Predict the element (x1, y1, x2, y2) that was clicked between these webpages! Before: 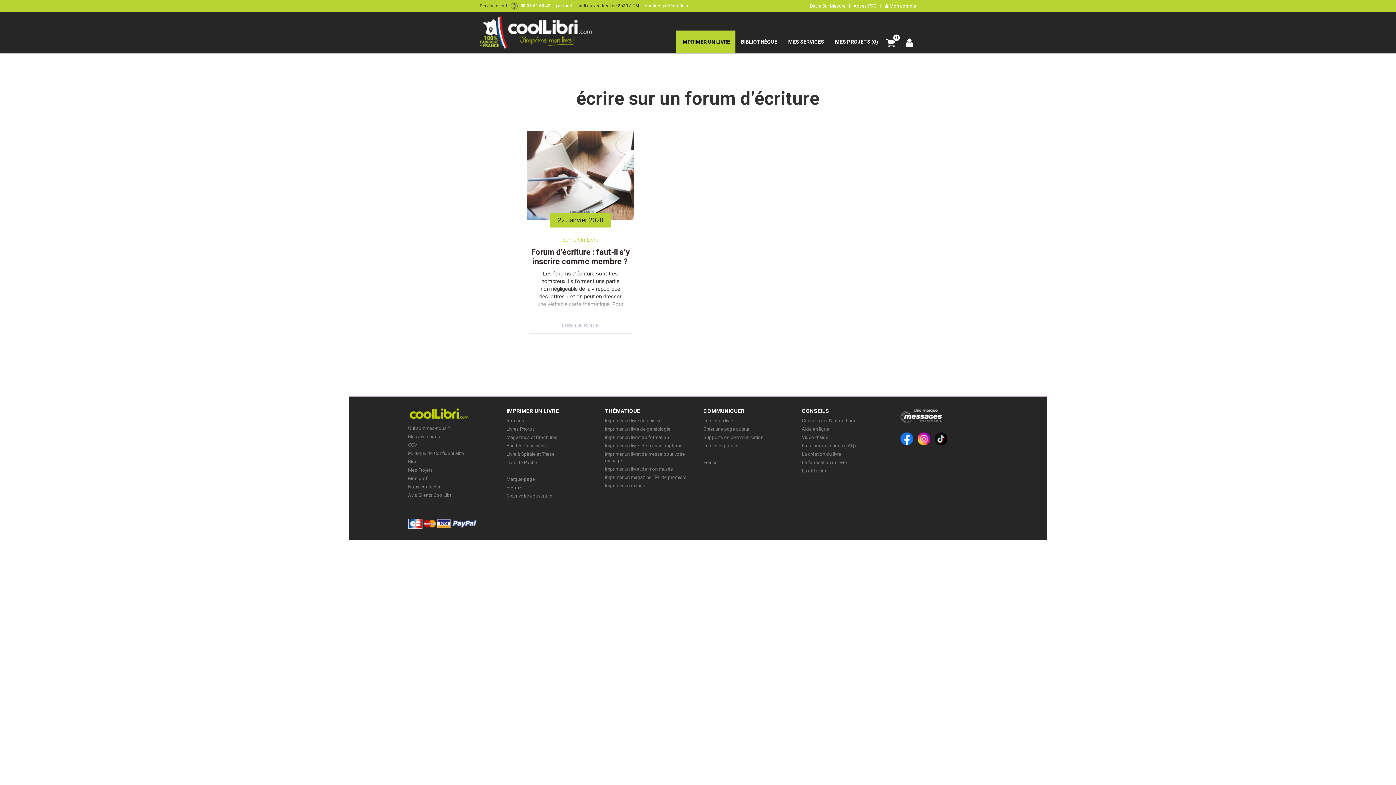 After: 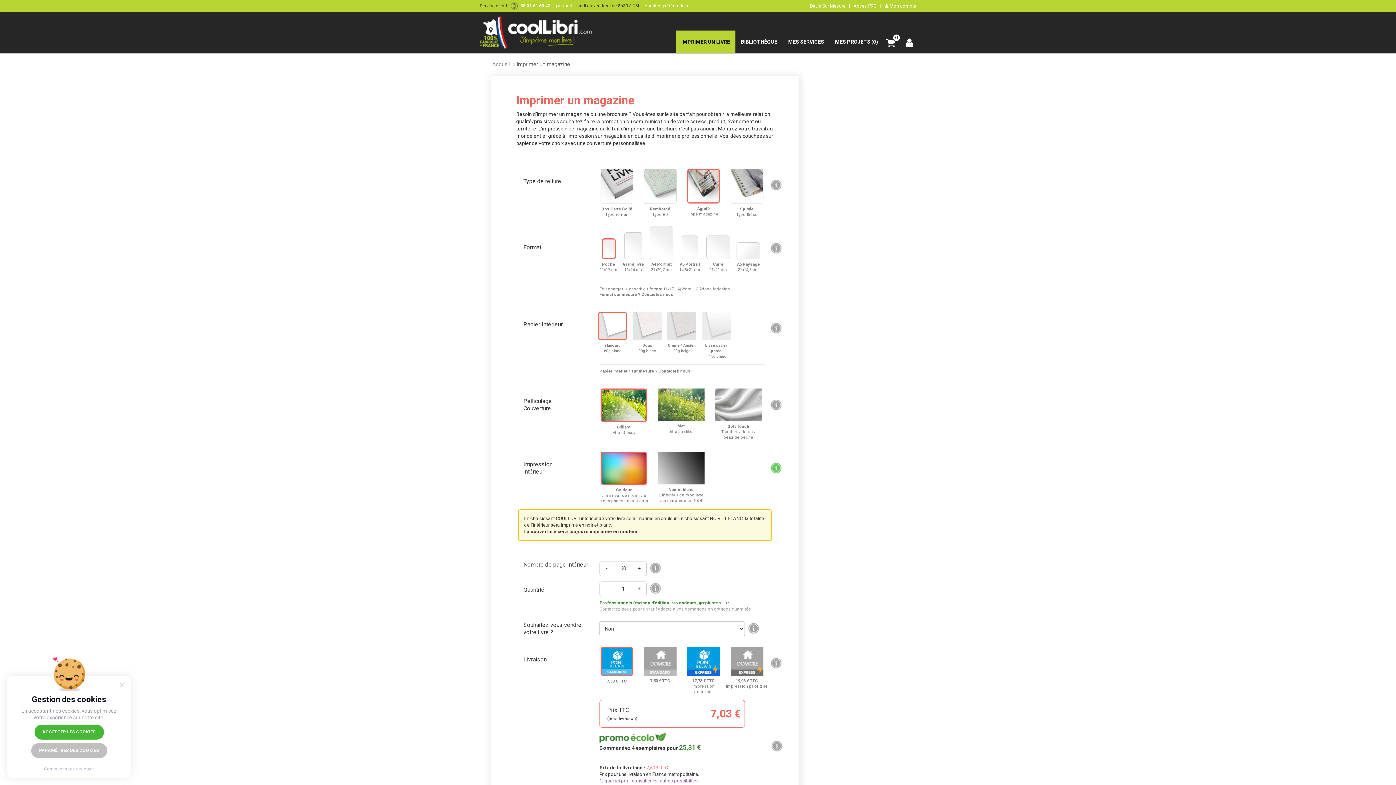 Action: label: Magazines et Brochures bbox: (506, 434, 557, 440)